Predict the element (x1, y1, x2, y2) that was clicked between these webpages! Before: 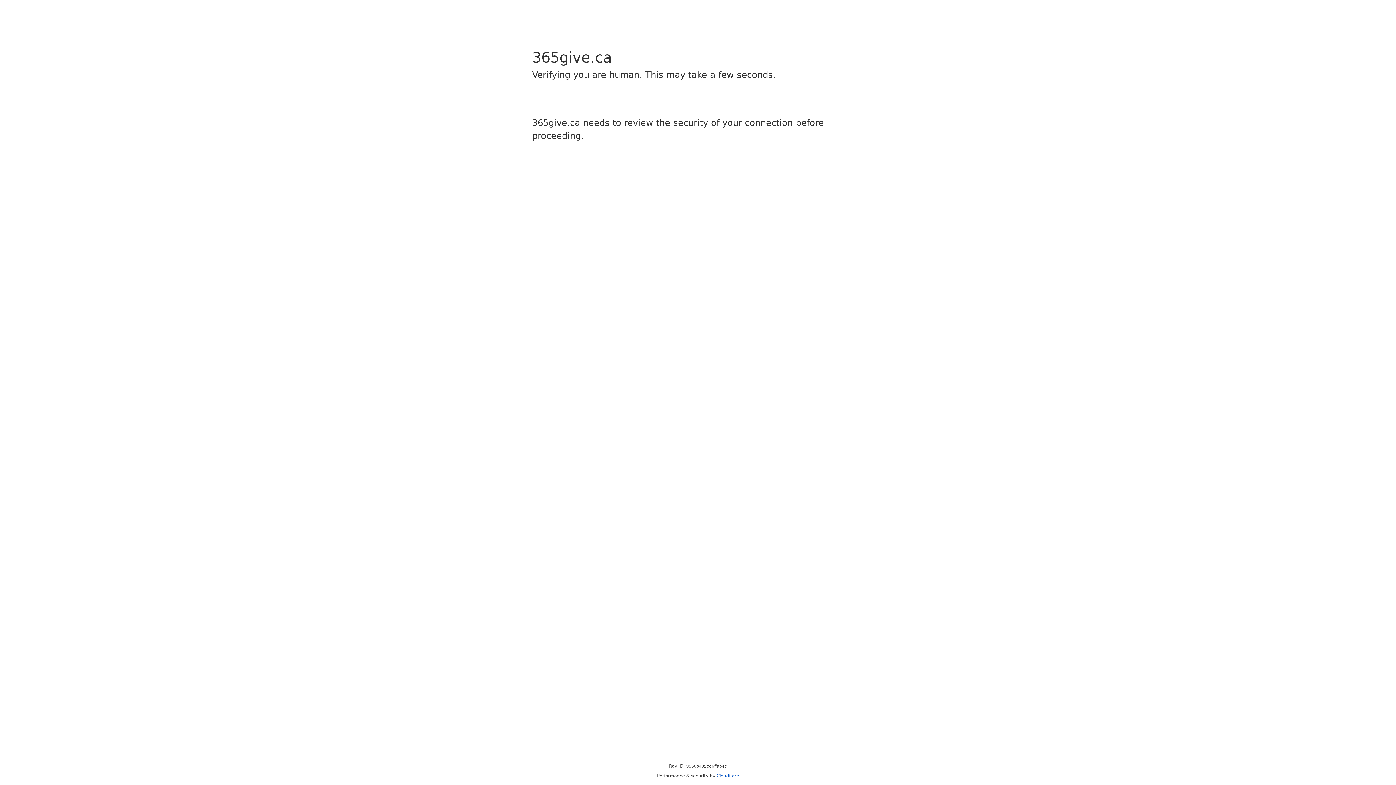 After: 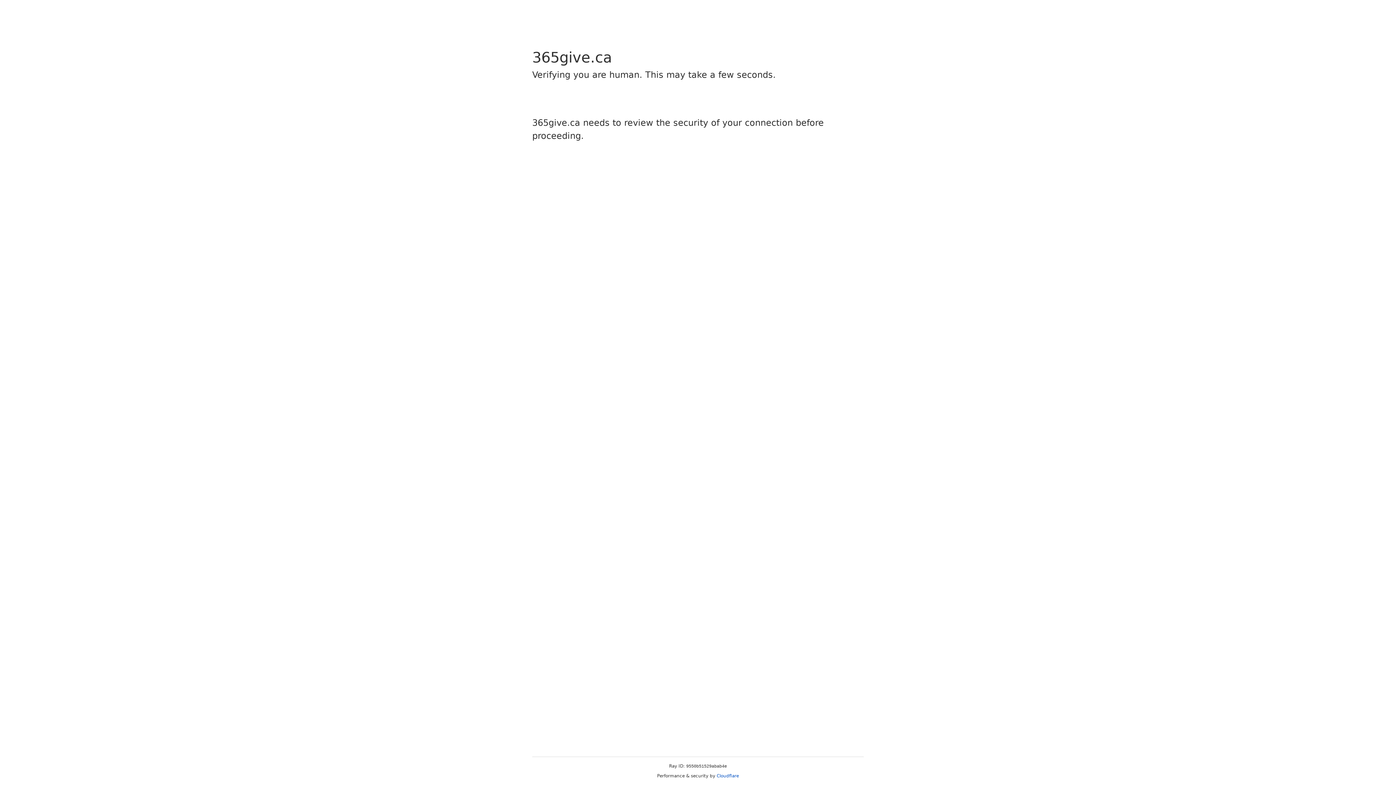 Action: label: Cloudflare bbox: (716, 773, 739, 778)